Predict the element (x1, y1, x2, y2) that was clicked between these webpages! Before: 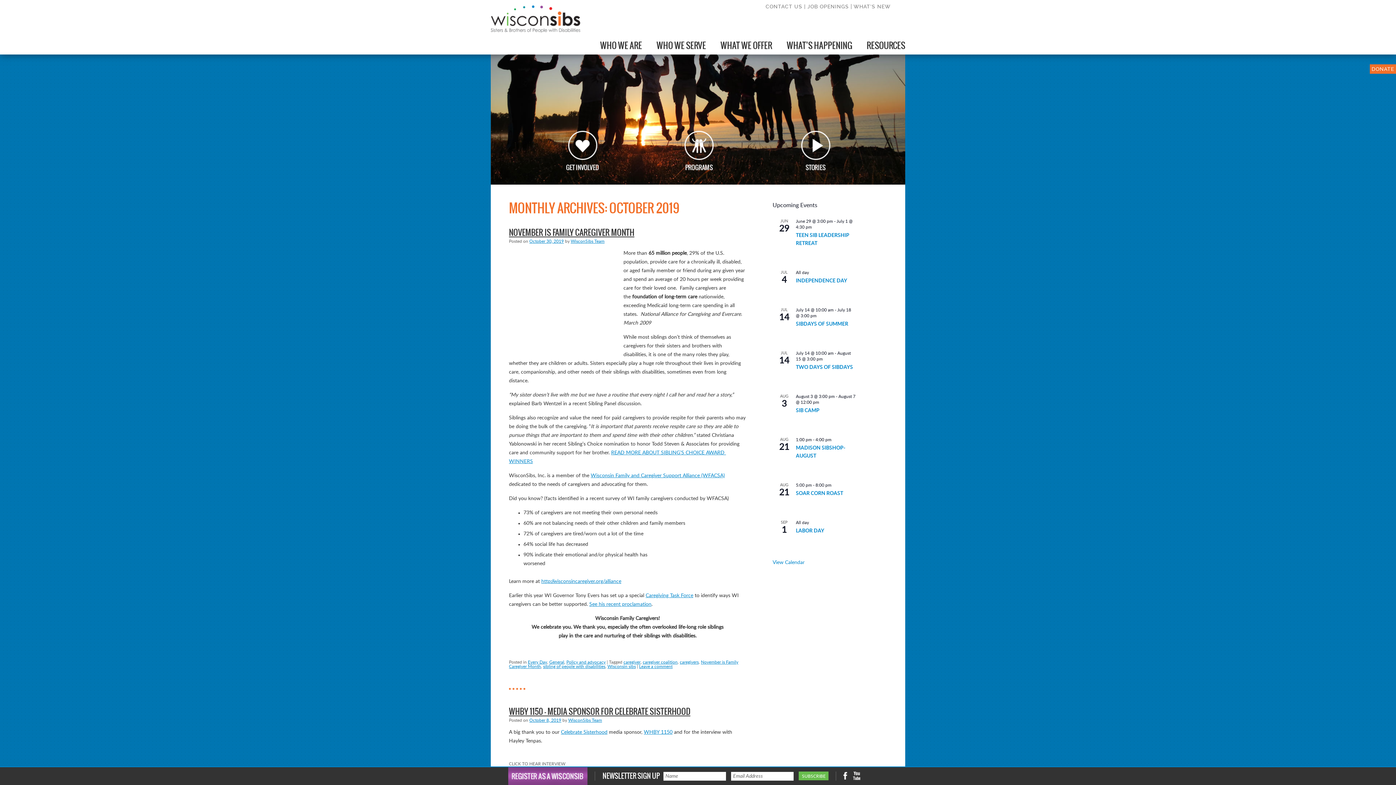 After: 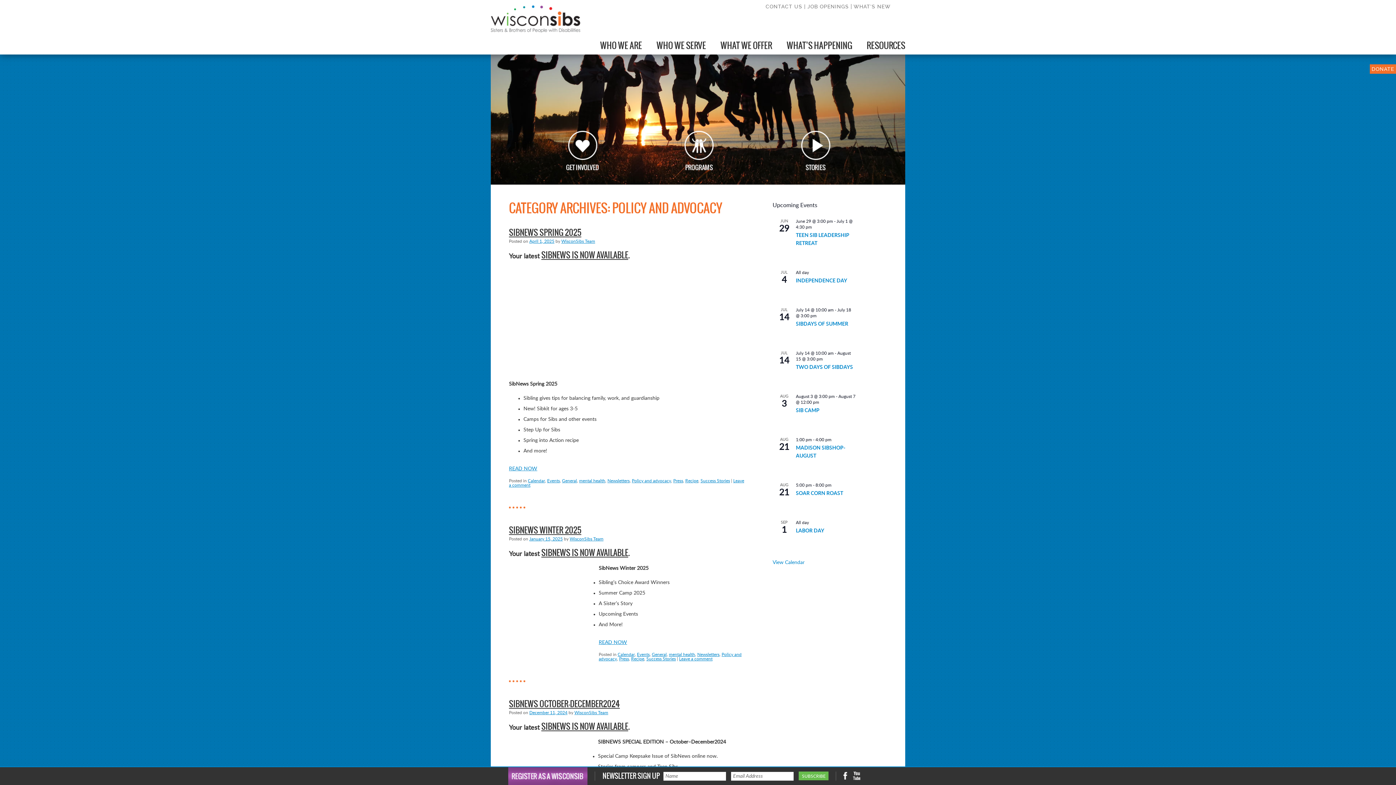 Action: bbox: (566, 660, 605, 664) label: Policy and advocacy